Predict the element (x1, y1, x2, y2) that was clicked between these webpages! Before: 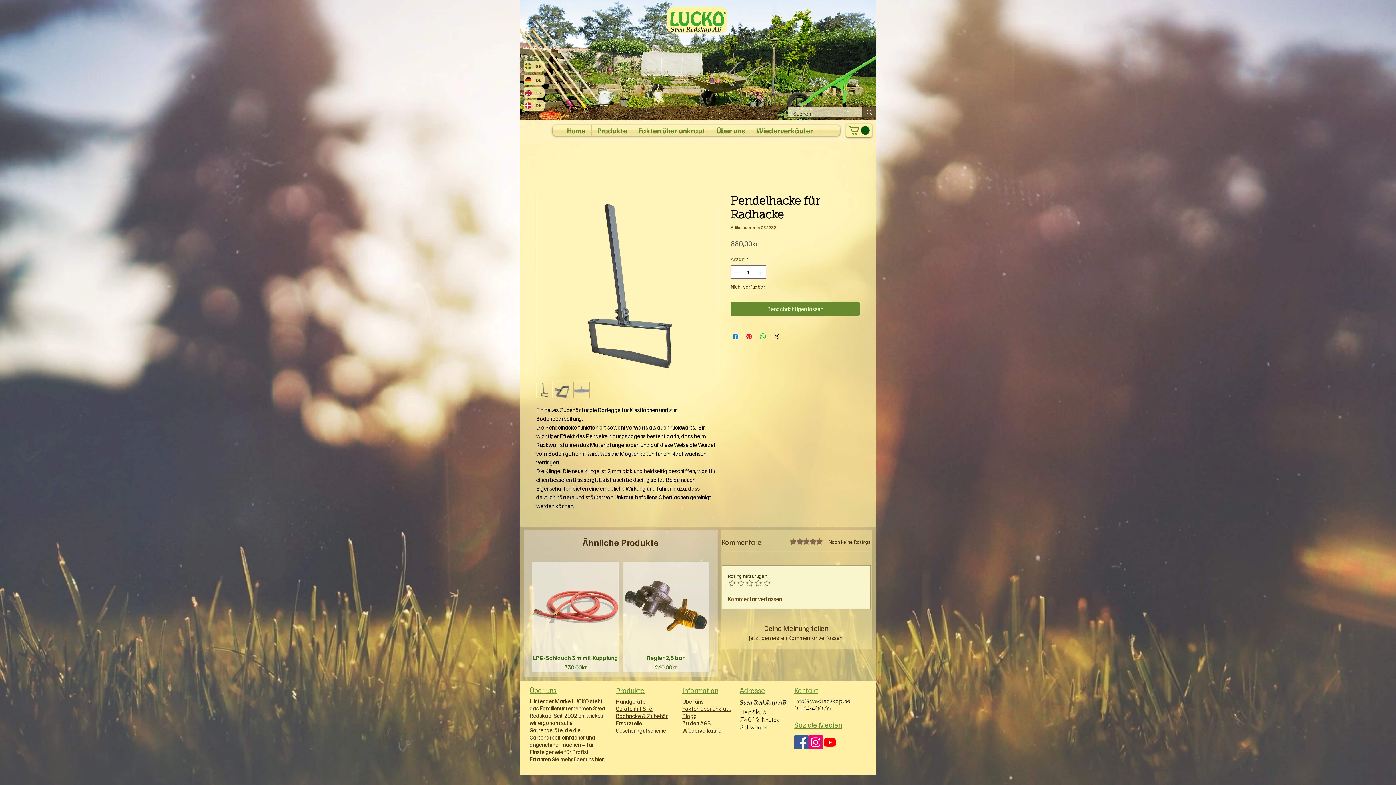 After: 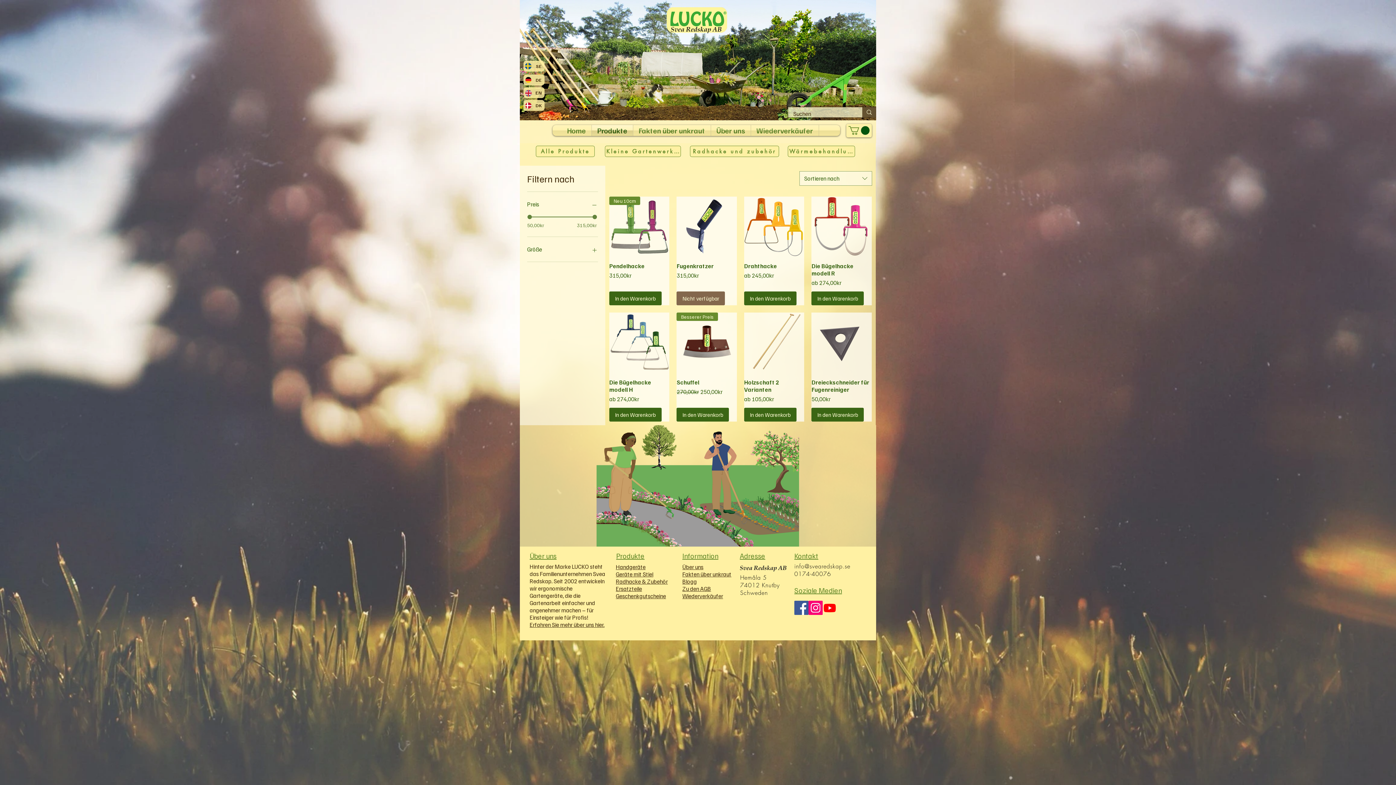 Action: bbox: (616, 705, 653, 712) label: Geräte mit Stiel